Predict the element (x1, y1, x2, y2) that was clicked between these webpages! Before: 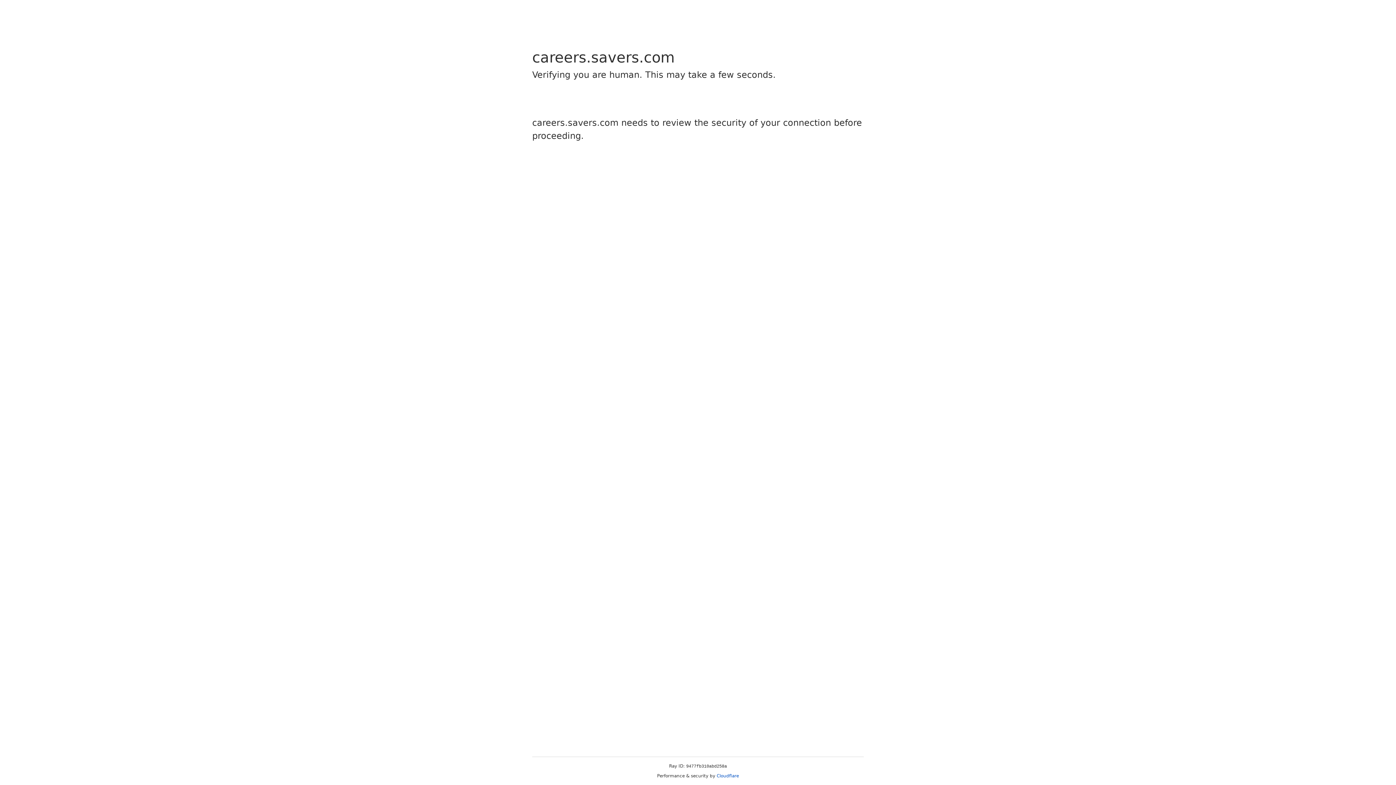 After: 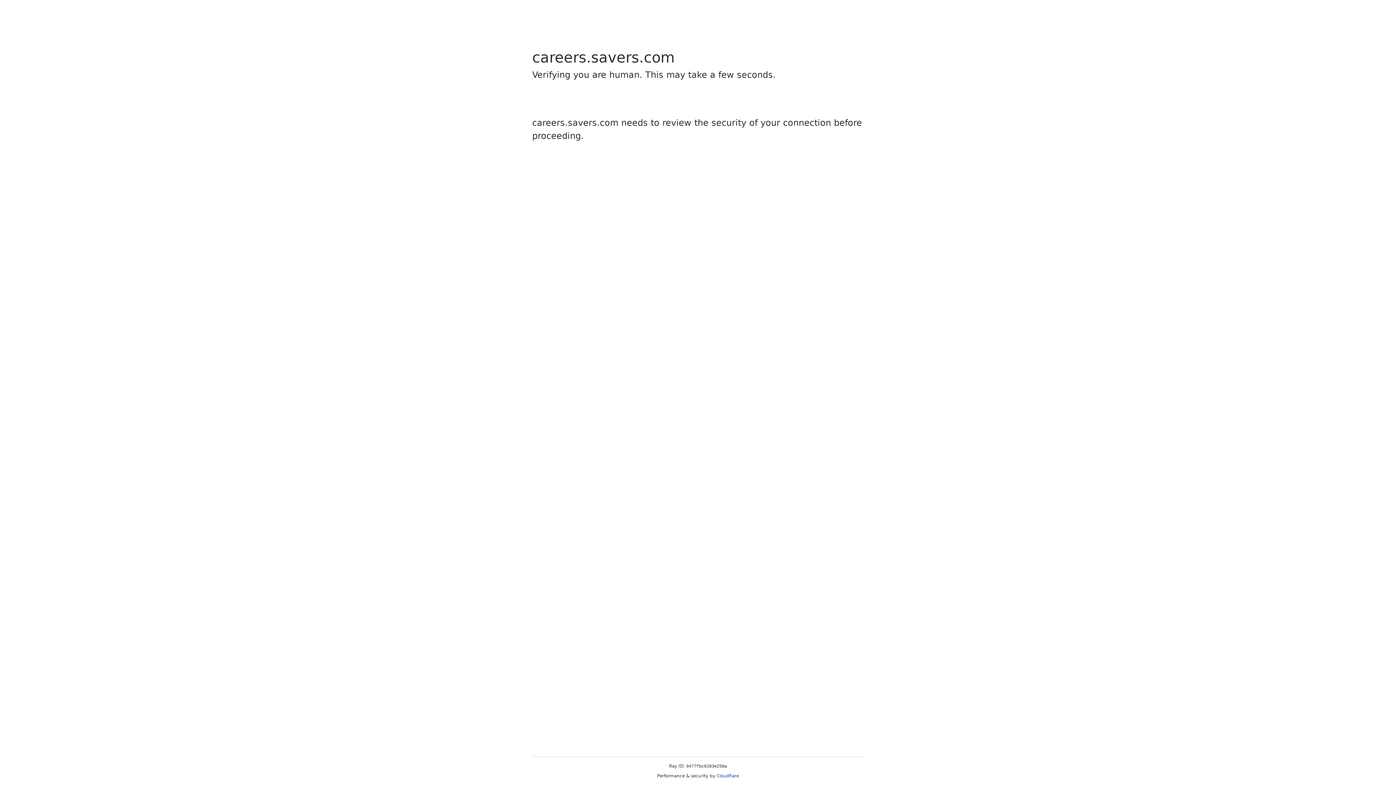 Action: label: Cloudflare bbox: (716, 773, 739, 778)